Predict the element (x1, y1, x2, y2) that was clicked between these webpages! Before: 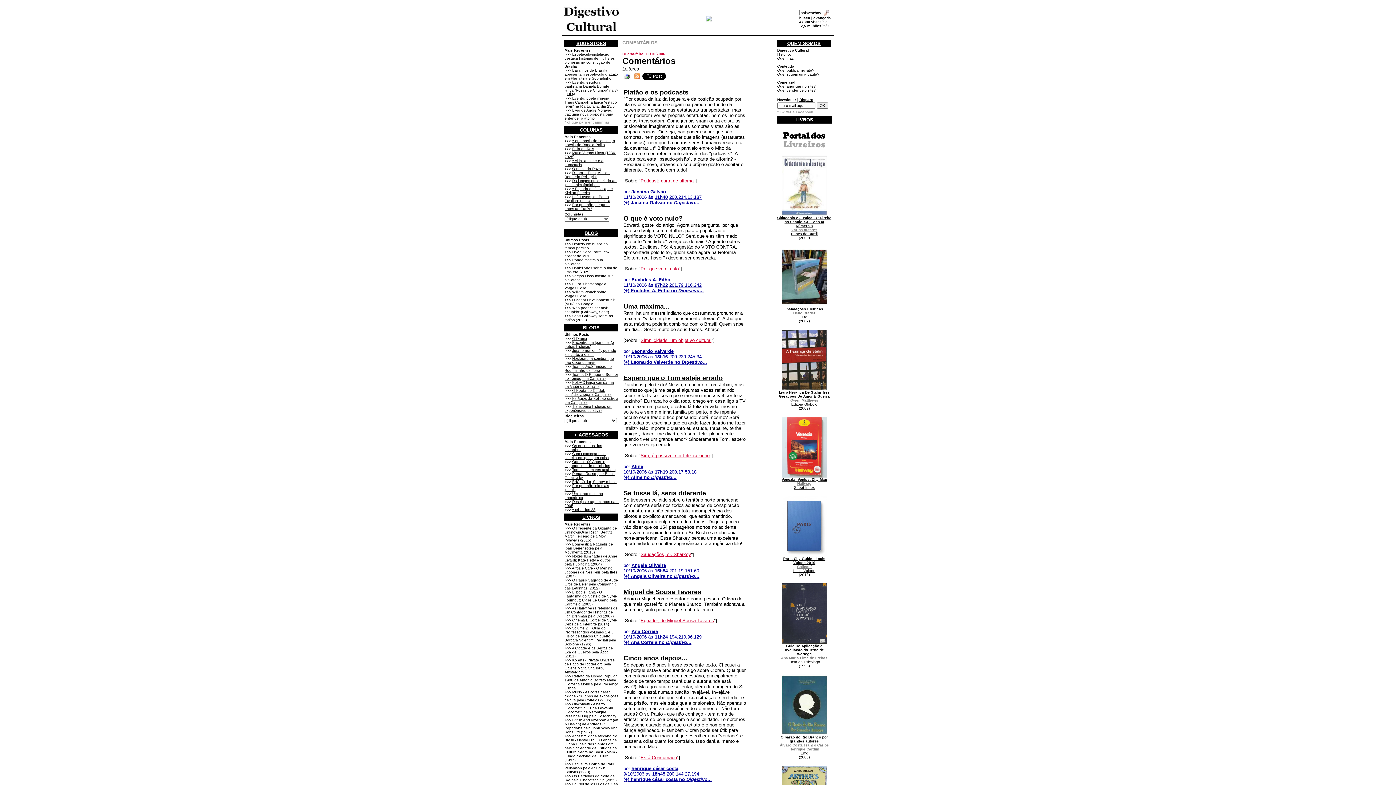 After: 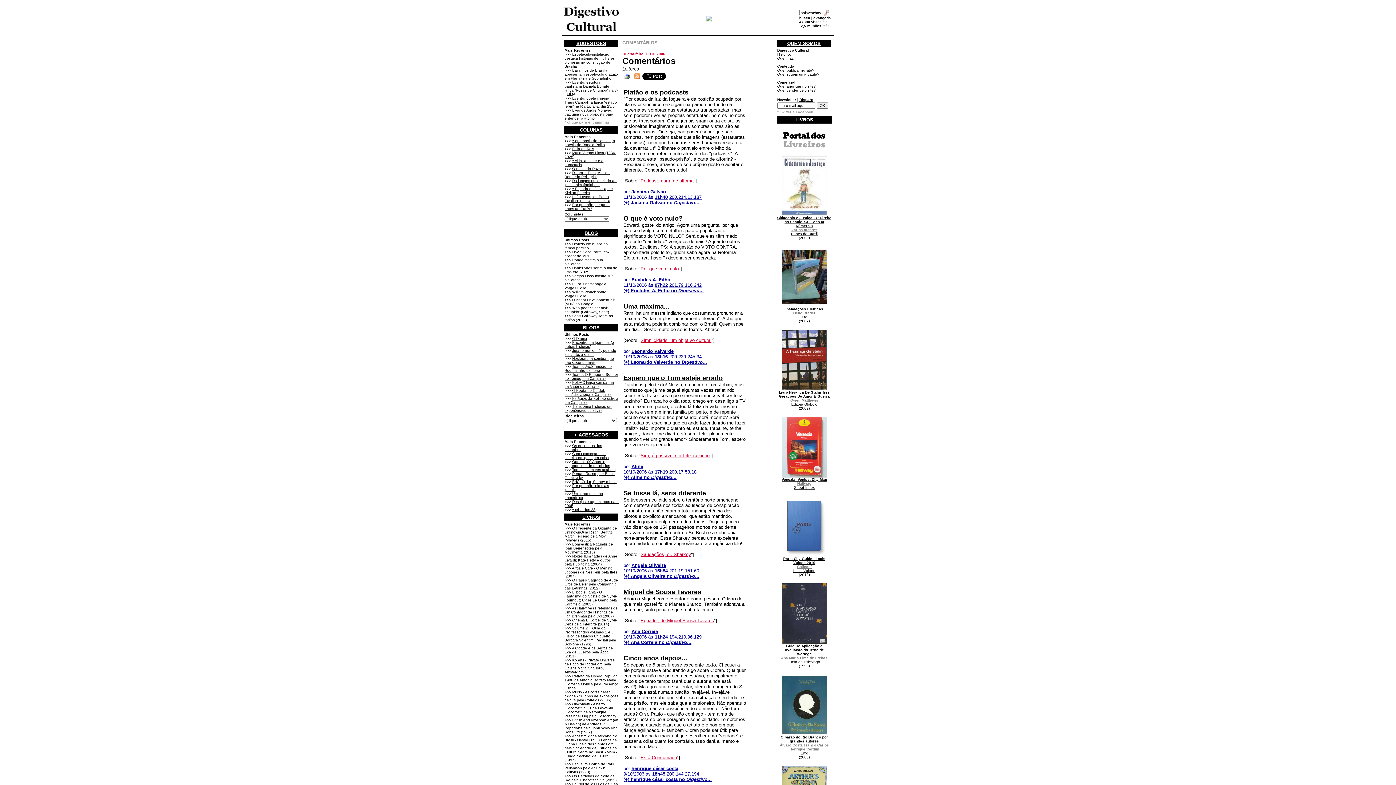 Action: bbox: (791, 232, 817, 236) label: Banco do Brasil